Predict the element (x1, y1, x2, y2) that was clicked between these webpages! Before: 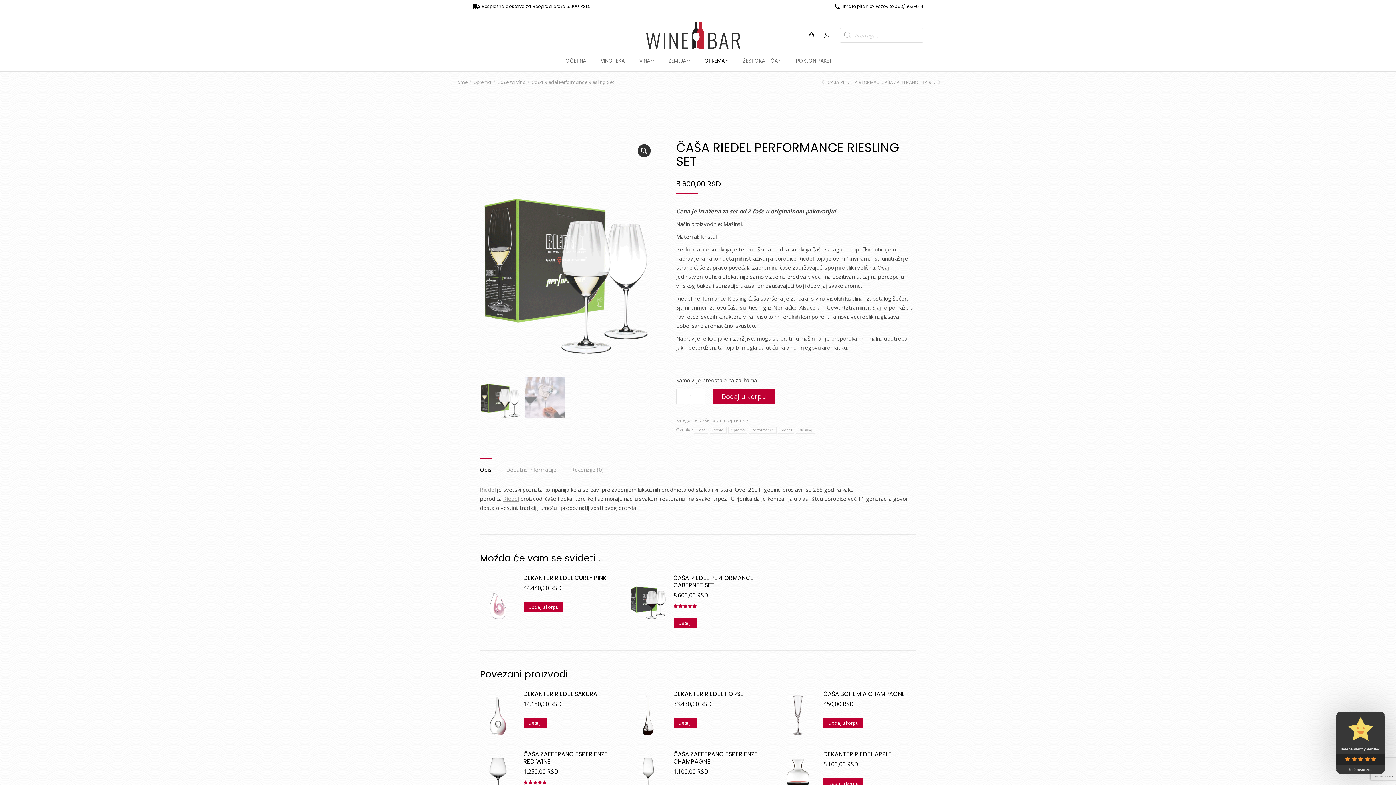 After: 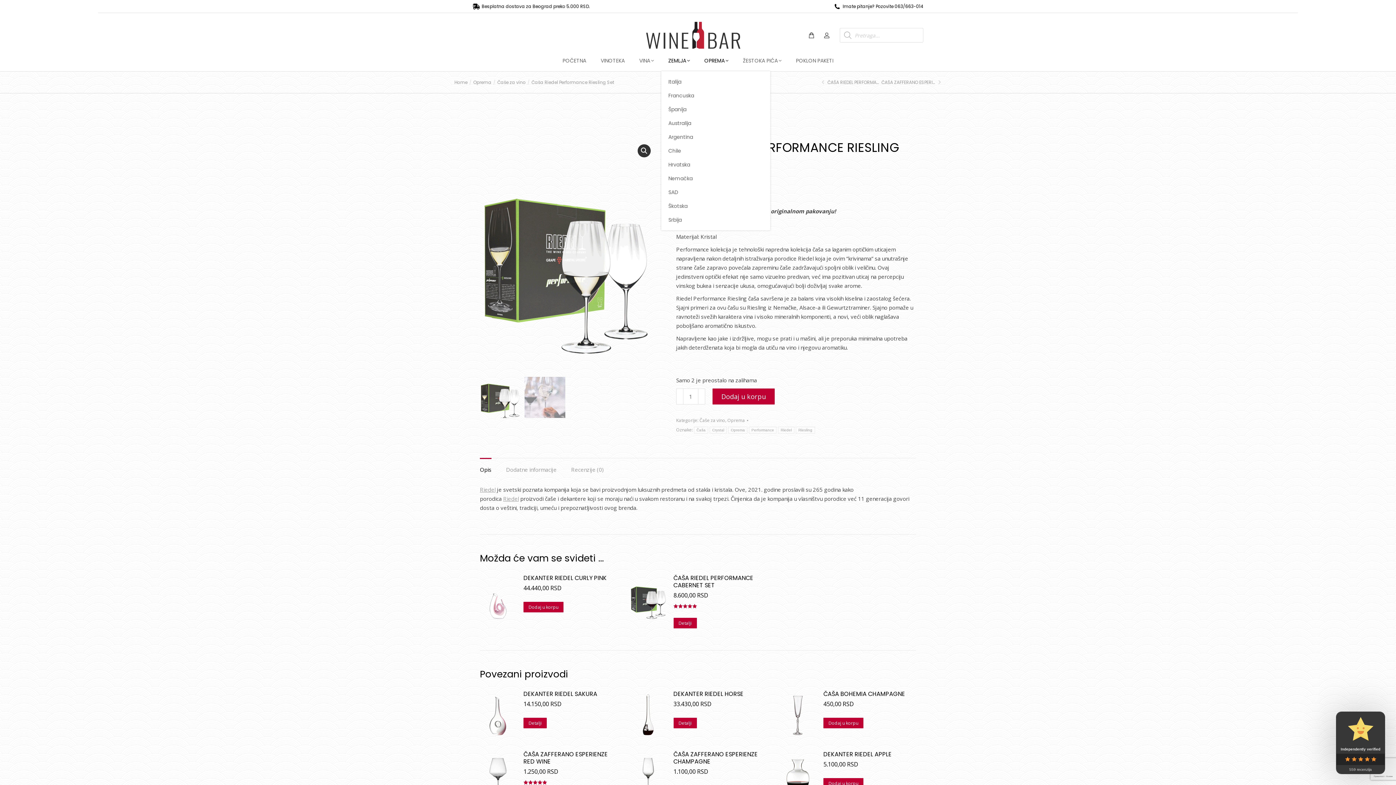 Action: label: ZEMLJA bbox: (668, 57, 690, 64)